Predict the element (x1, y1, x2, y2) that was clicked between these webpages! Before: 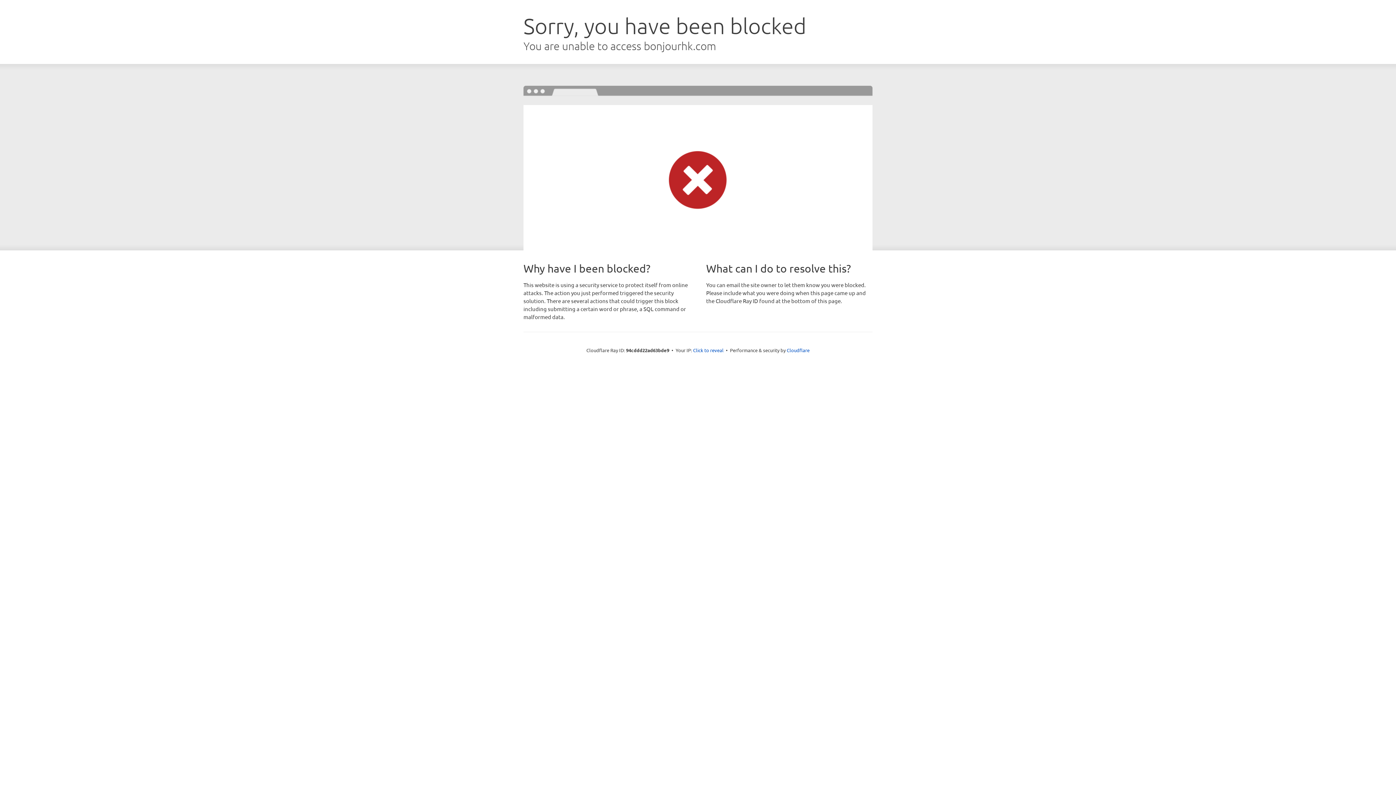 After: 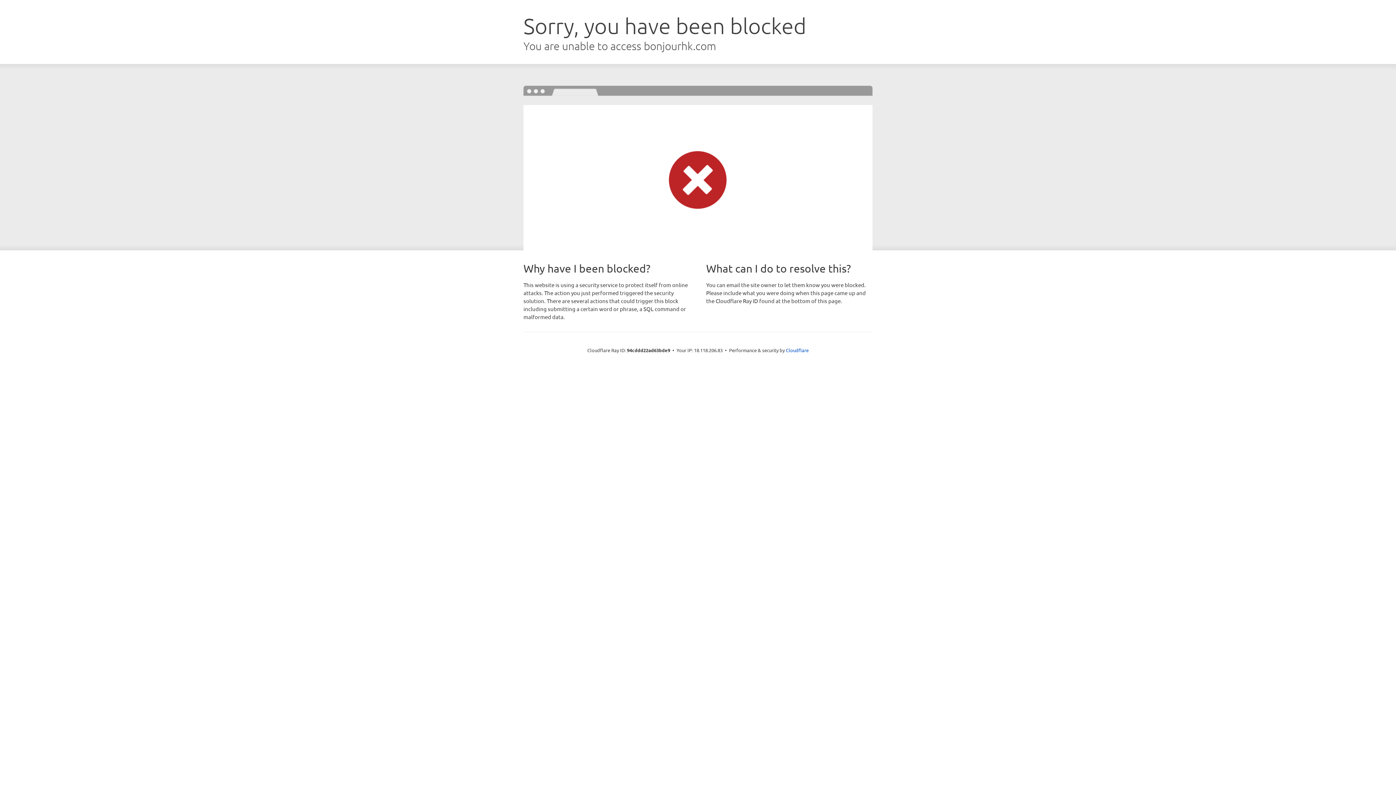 Action: bbox: (693, 346, 723, 353) label: Click to reveal